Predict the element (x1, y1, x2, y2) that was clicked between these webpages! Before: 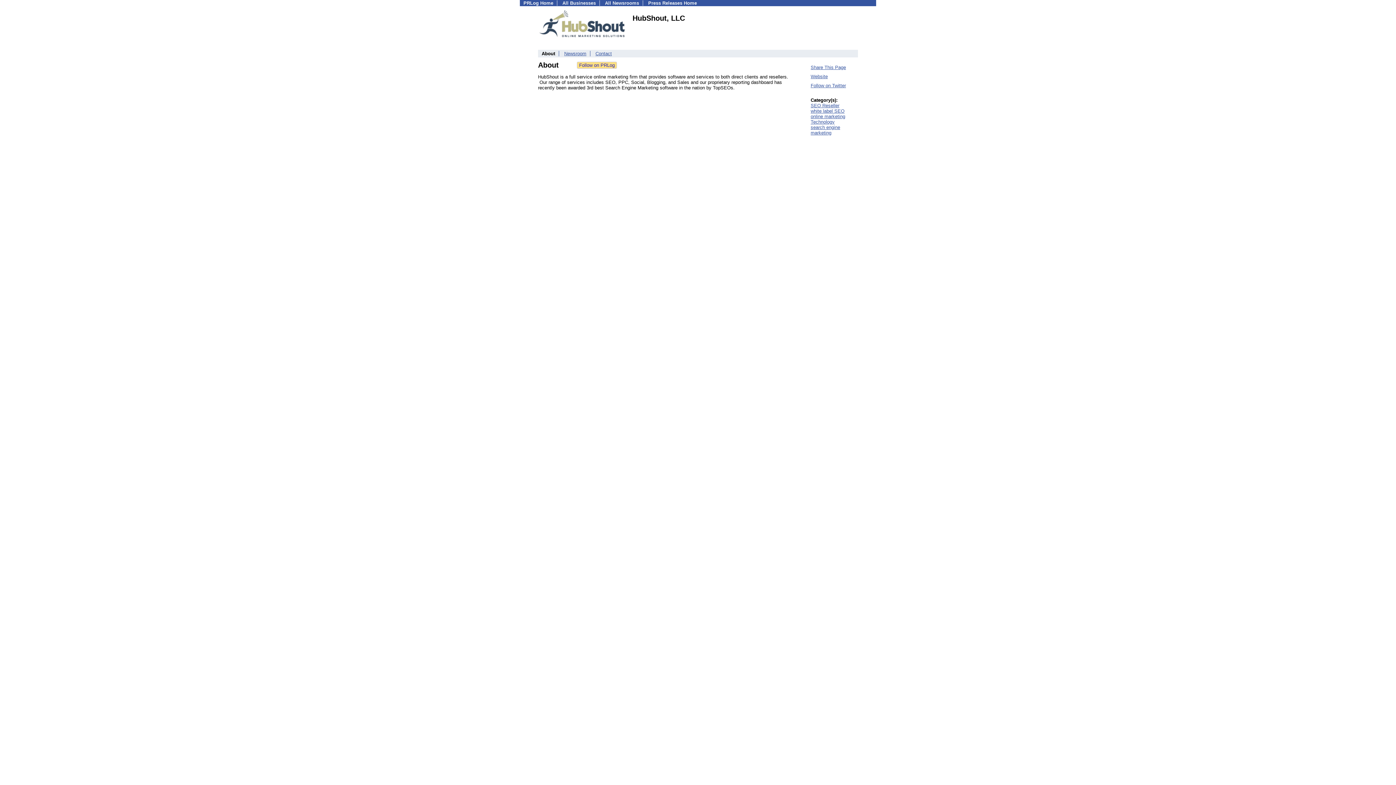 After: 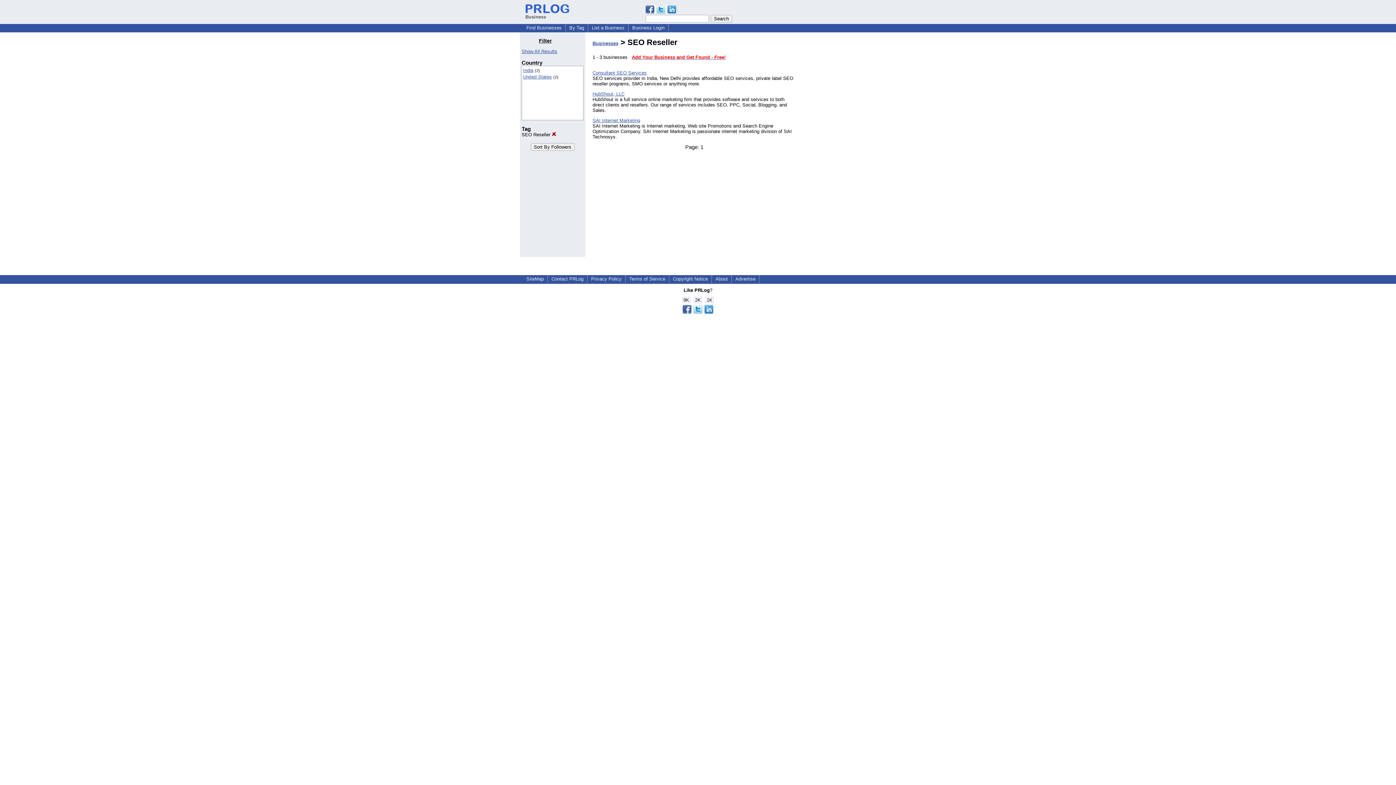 Action: bbox: (810, 102, 839, 108) label: SEO Reseller